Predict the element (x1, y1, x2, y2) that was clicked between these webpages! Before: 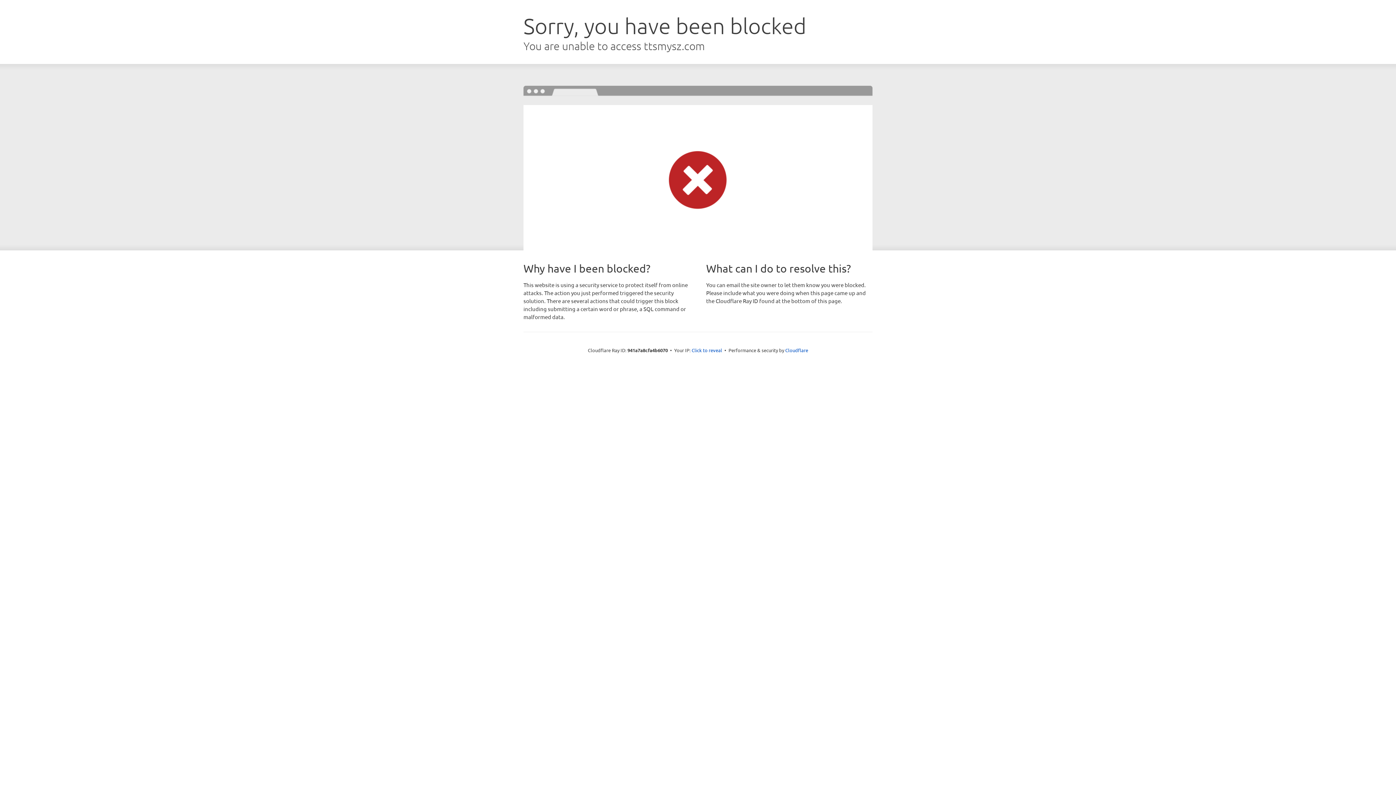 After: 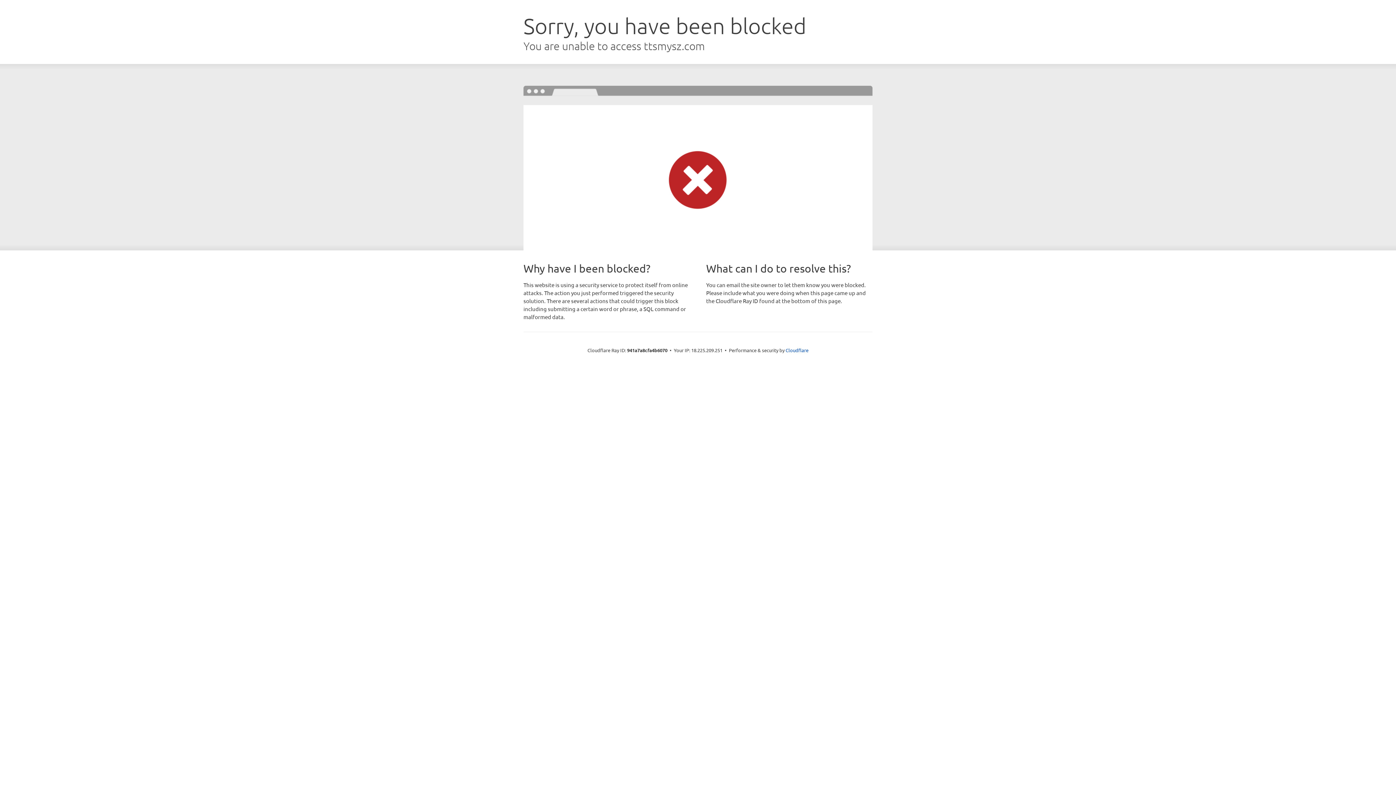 Action: bbox: (691, 346, 722, 353) label: Click to reveal